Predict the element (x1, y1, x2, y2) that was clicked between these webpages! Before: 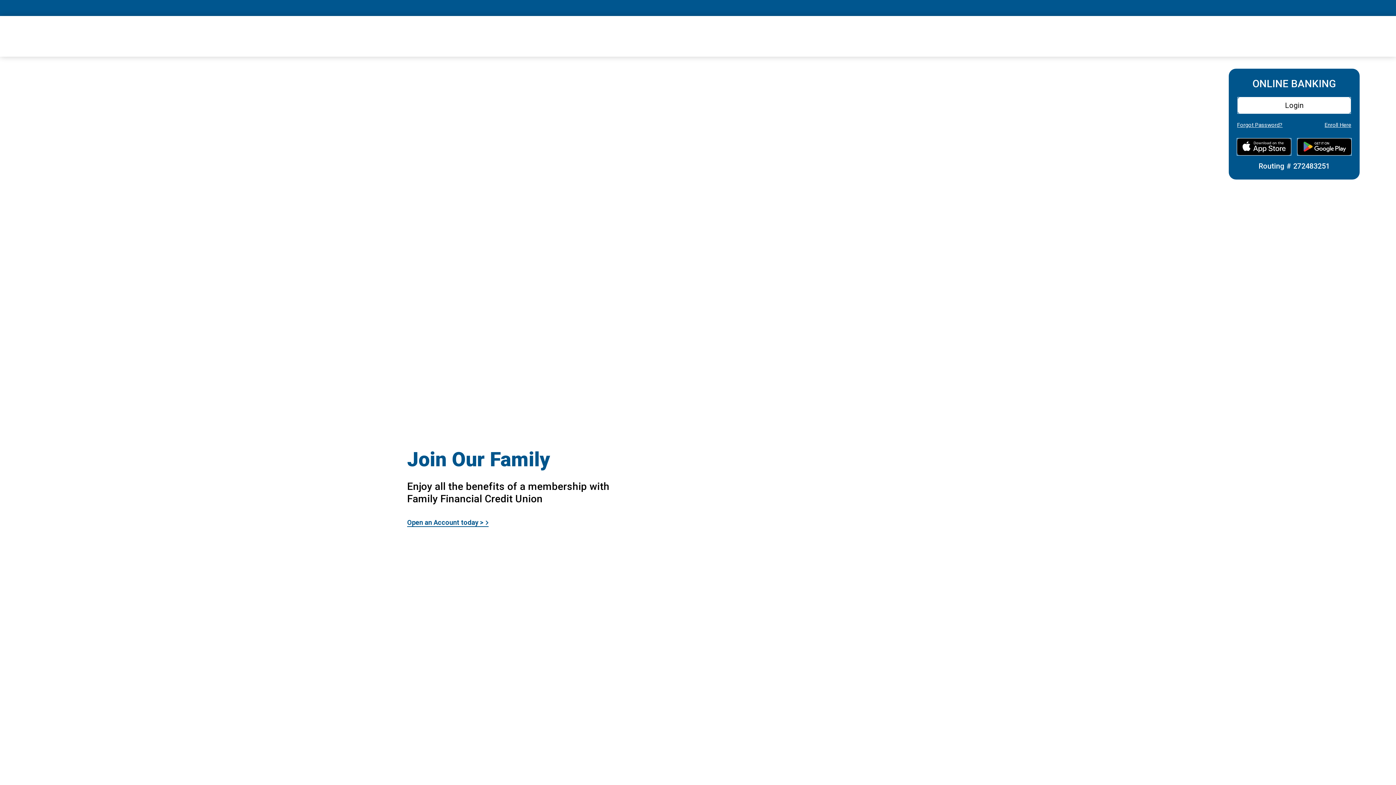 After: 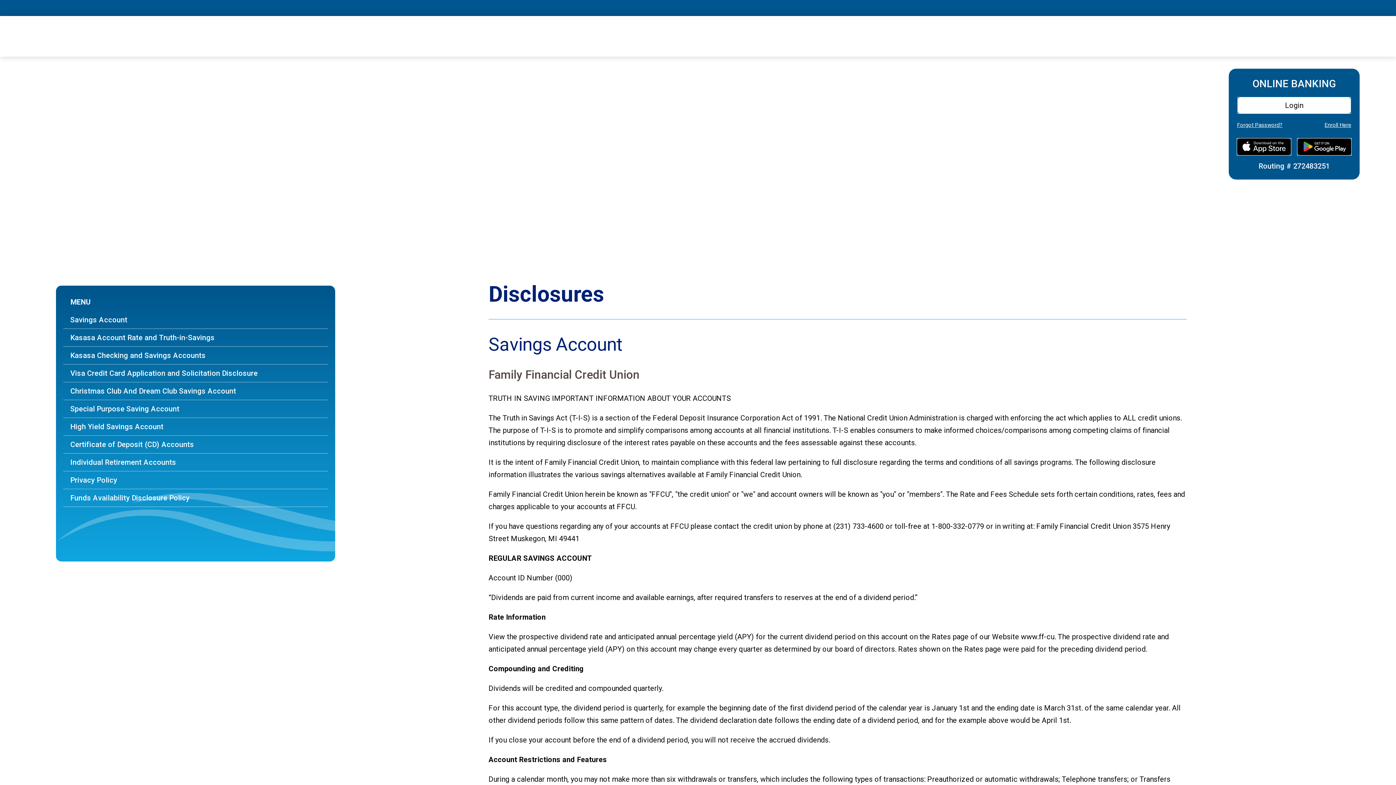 Action: bbox: (741, 33, 786, 40) label: Privacy Policy